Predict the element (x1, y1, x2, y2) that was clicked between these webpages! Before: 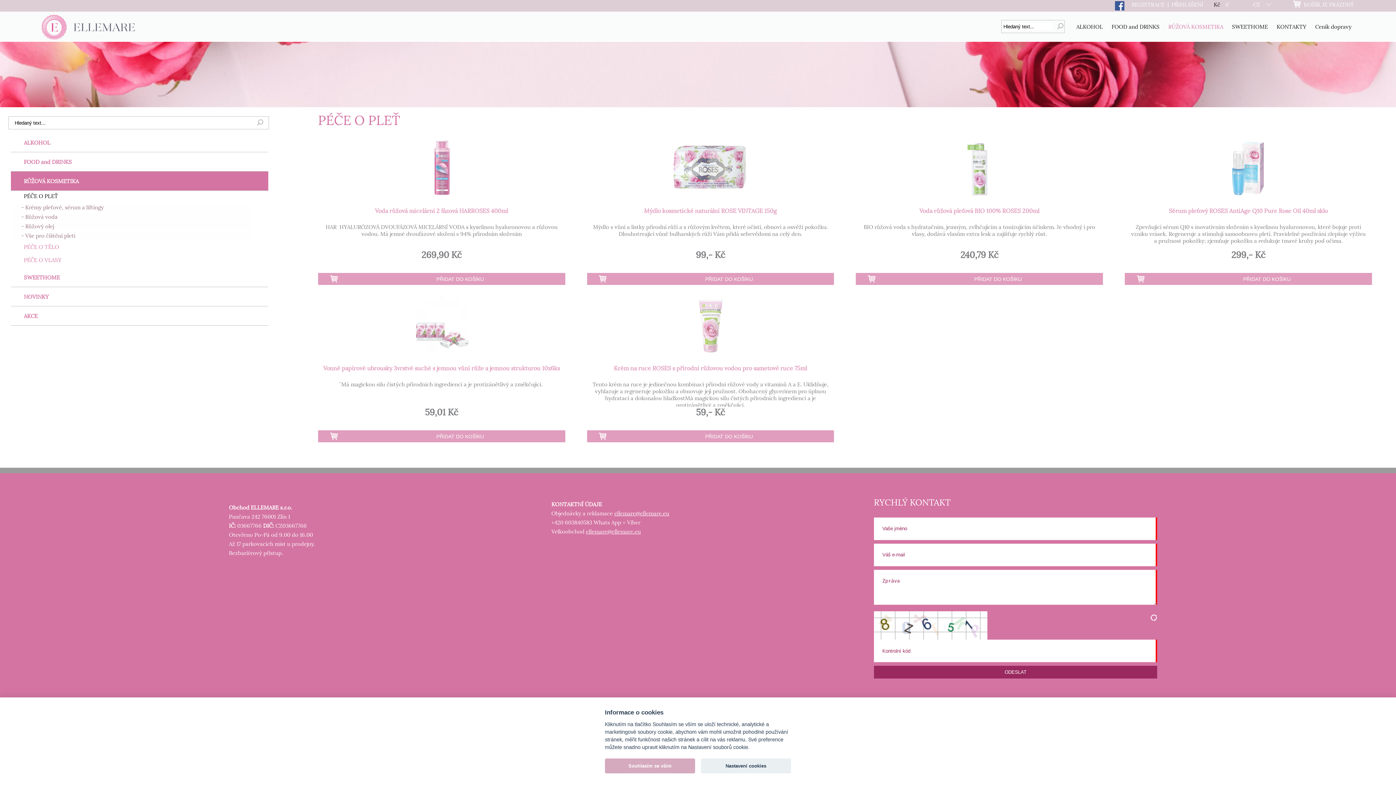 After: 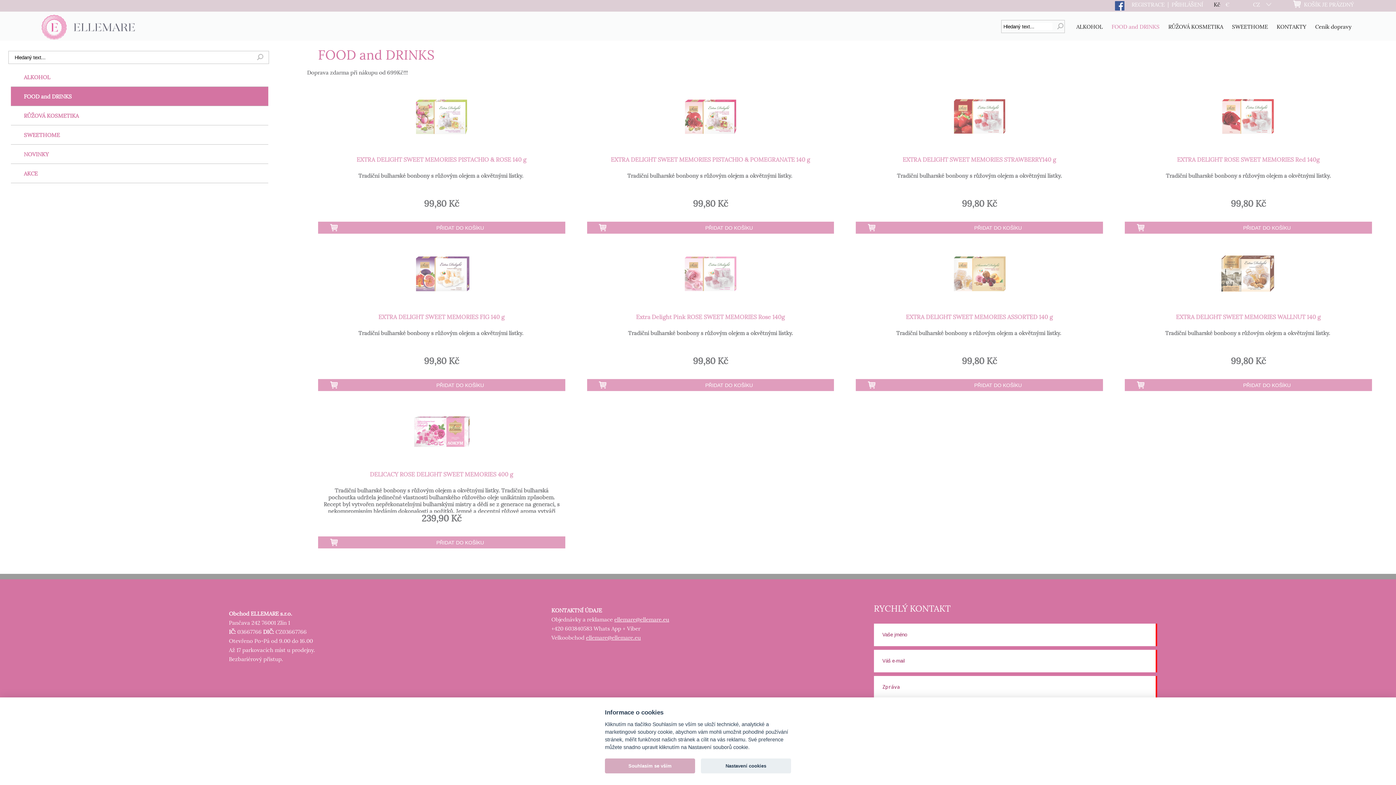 Action: bbox: (1109, 22, 1162, 31) label: FOOD and DRINKS